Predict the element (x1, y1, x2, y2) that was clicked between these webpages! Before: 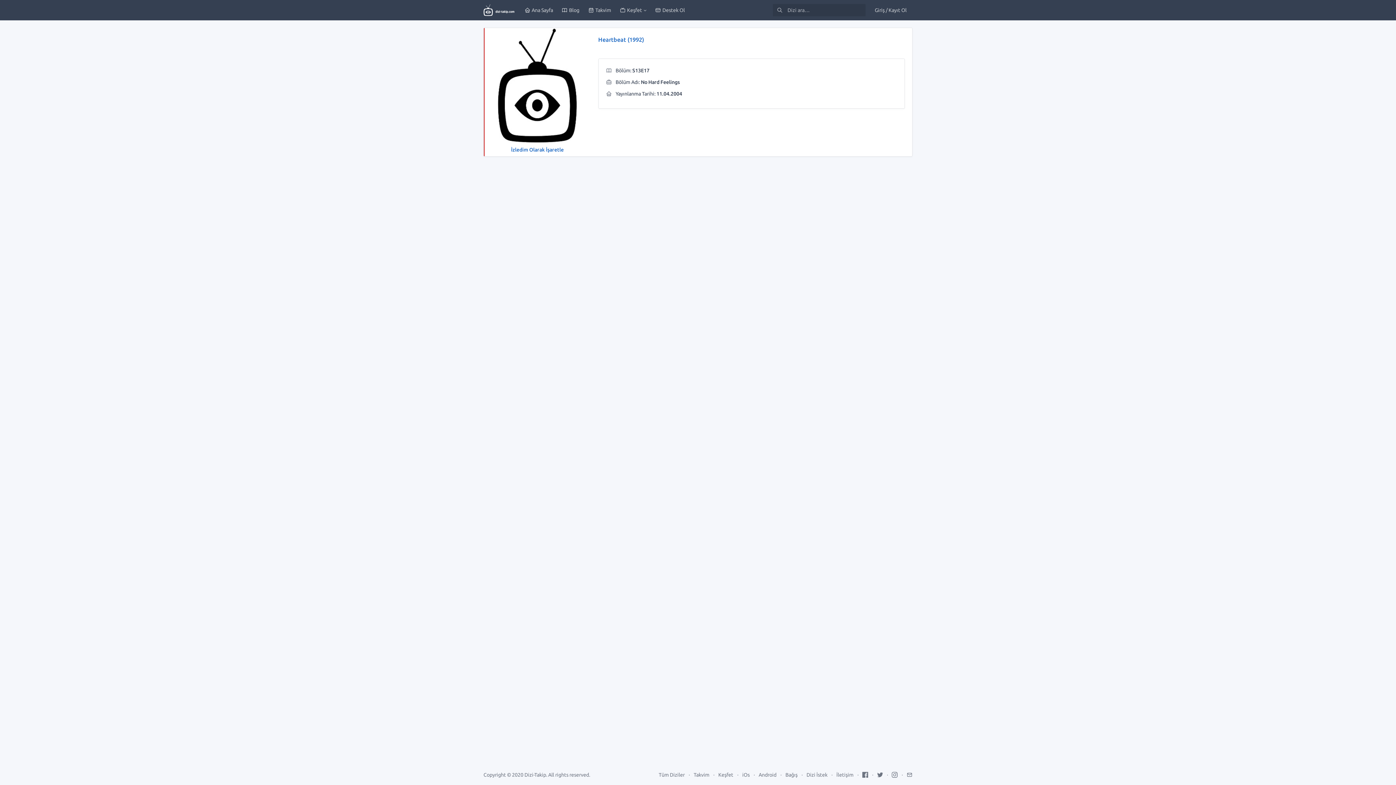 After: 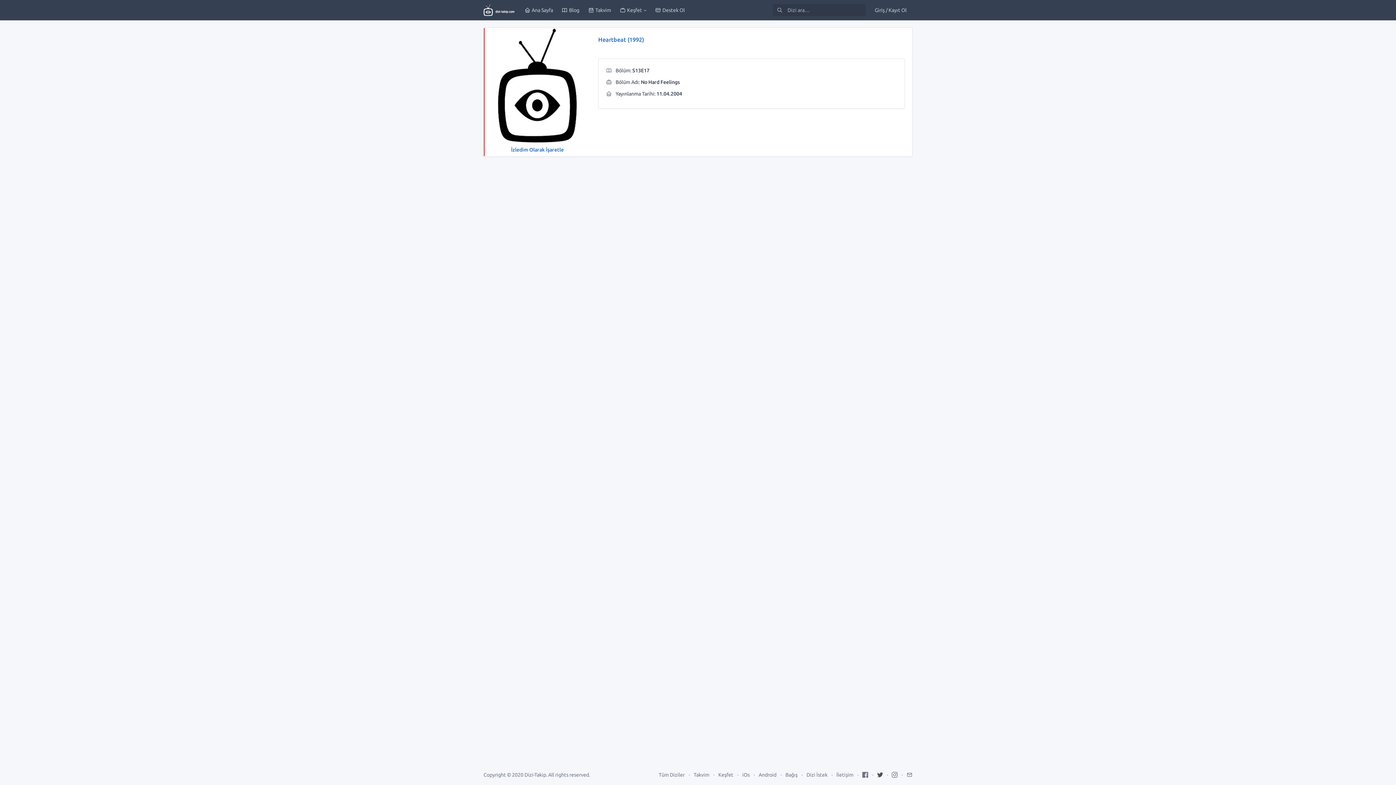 Action: bbox: (877, 772, 883, 778) label: Twitter